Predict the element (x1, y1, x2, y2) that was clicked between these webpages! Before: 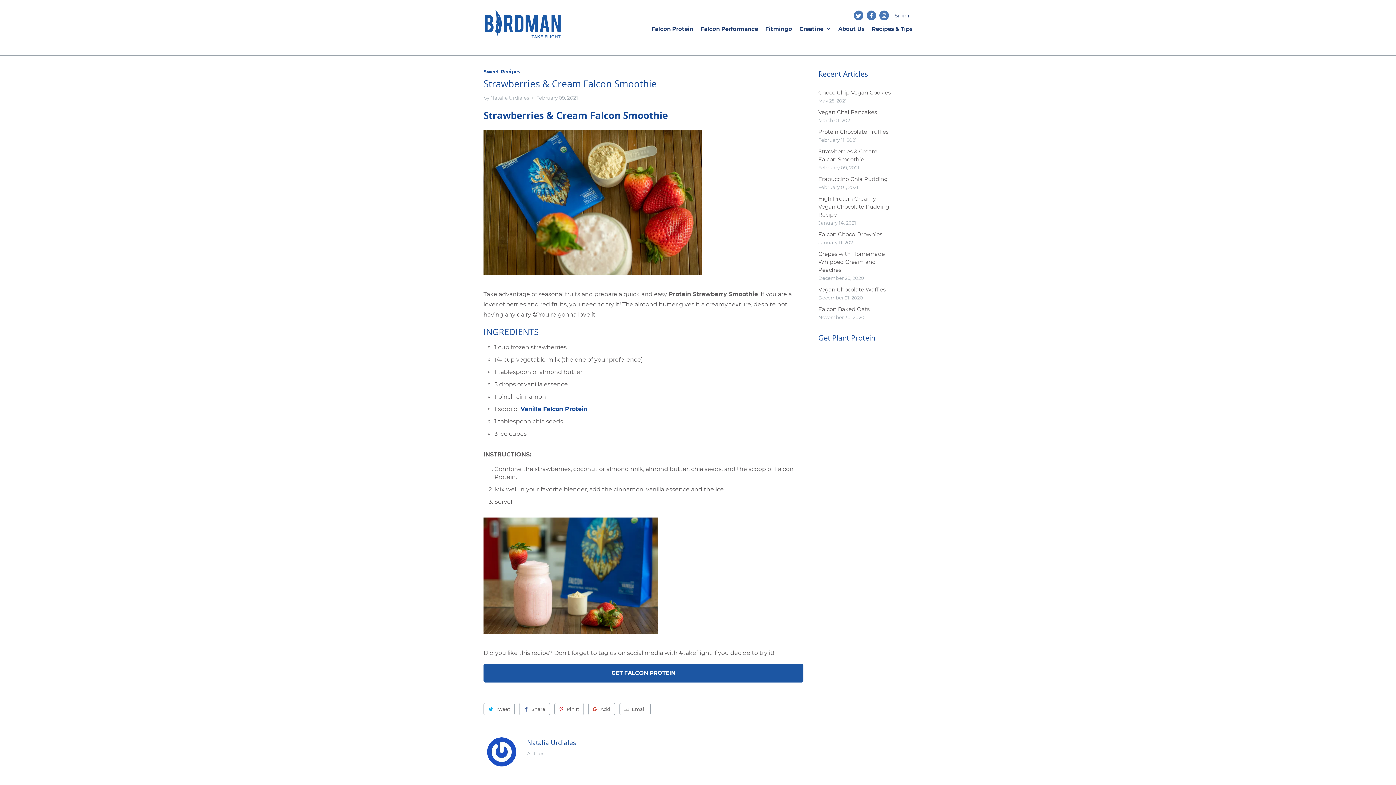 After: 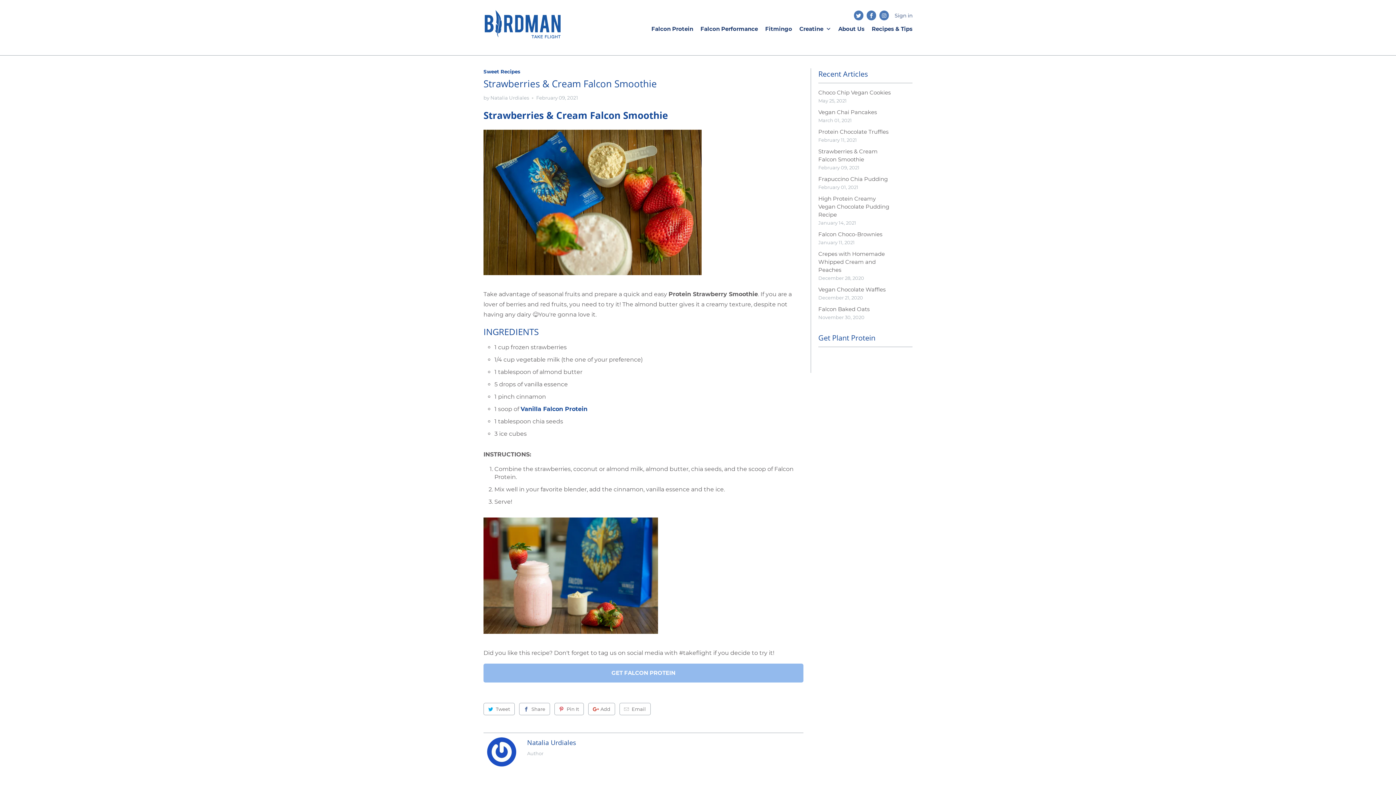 Action: label: GET FALCON PROTEIN bbox: (483, 664, 803, 682)